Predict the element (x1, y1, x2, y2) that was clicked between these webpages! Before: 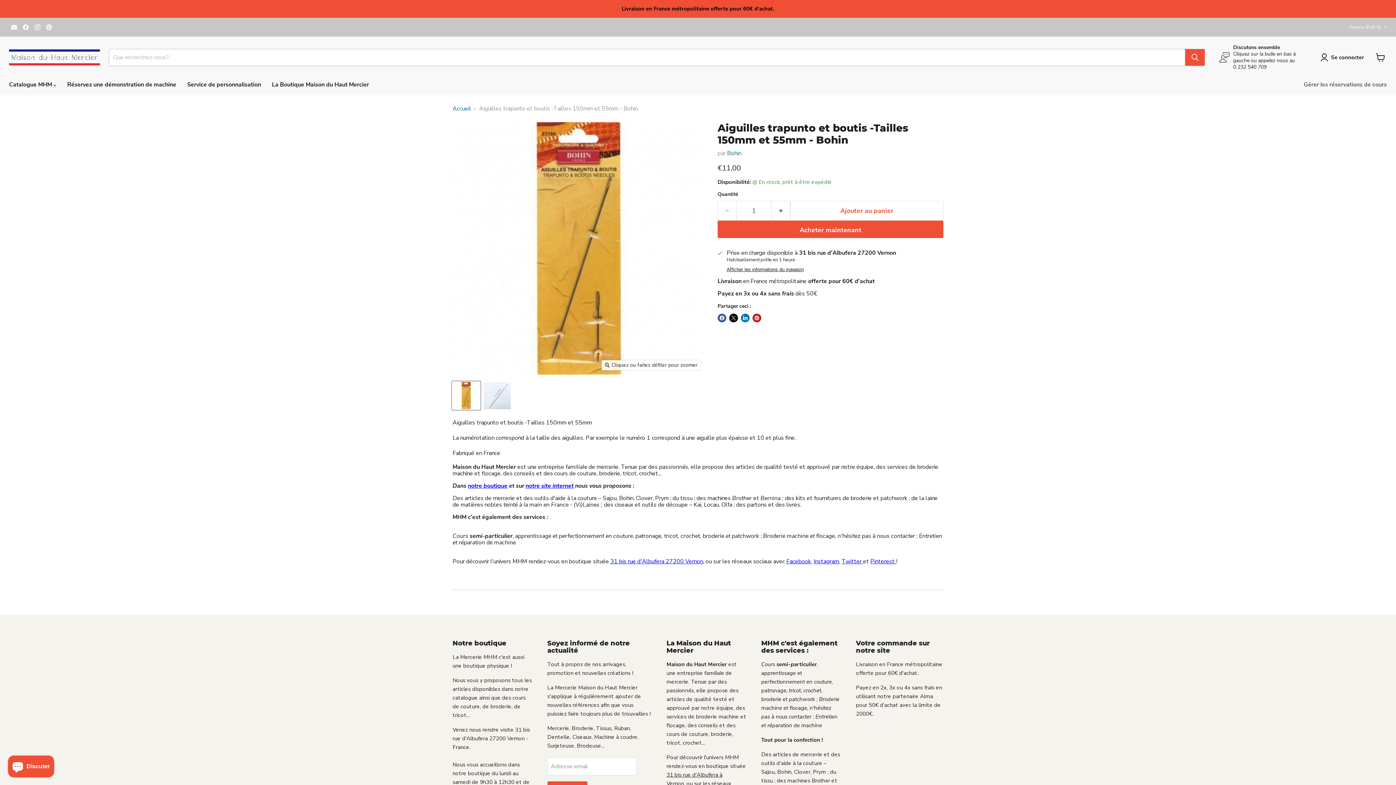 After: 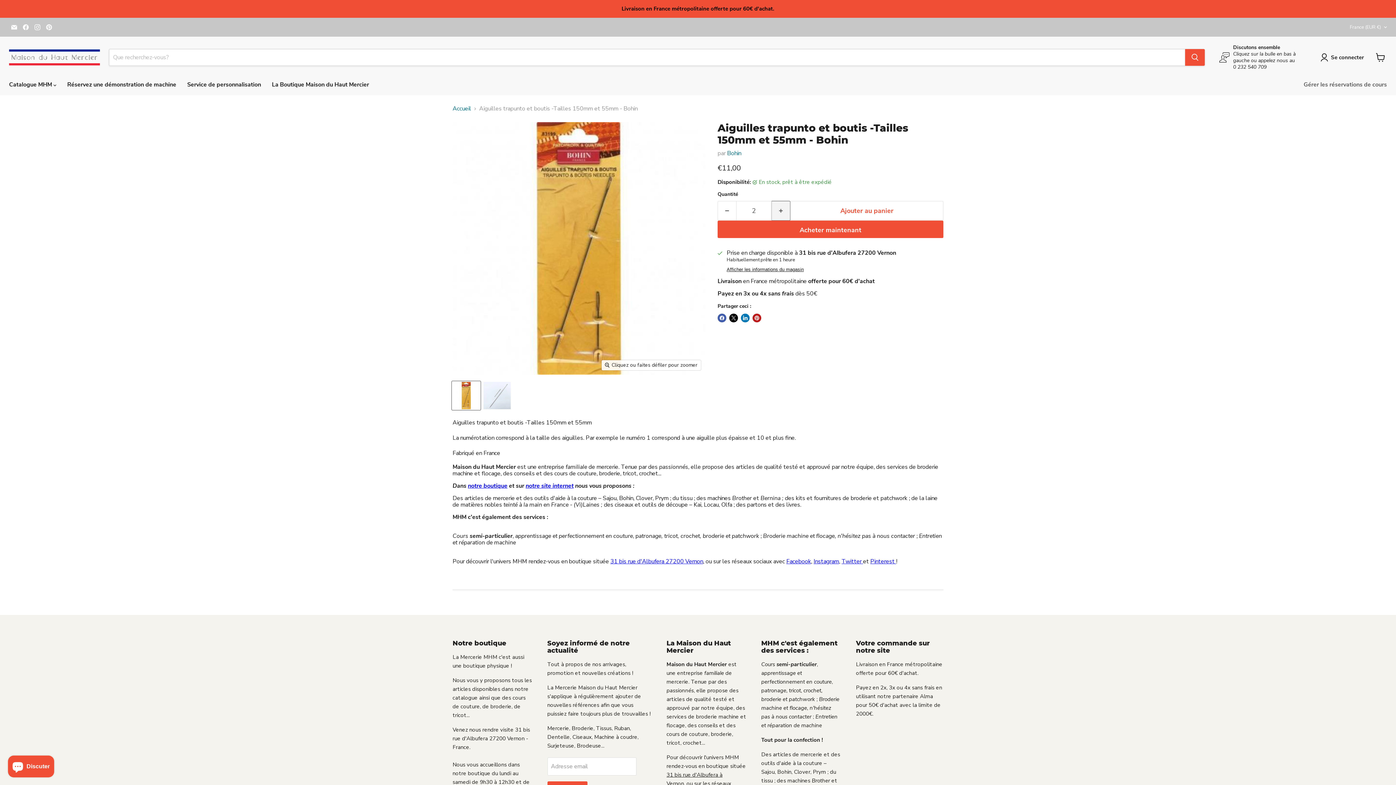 Action: bbox: (772, 201, 790, 220) label: Augmenter la quantité de 1